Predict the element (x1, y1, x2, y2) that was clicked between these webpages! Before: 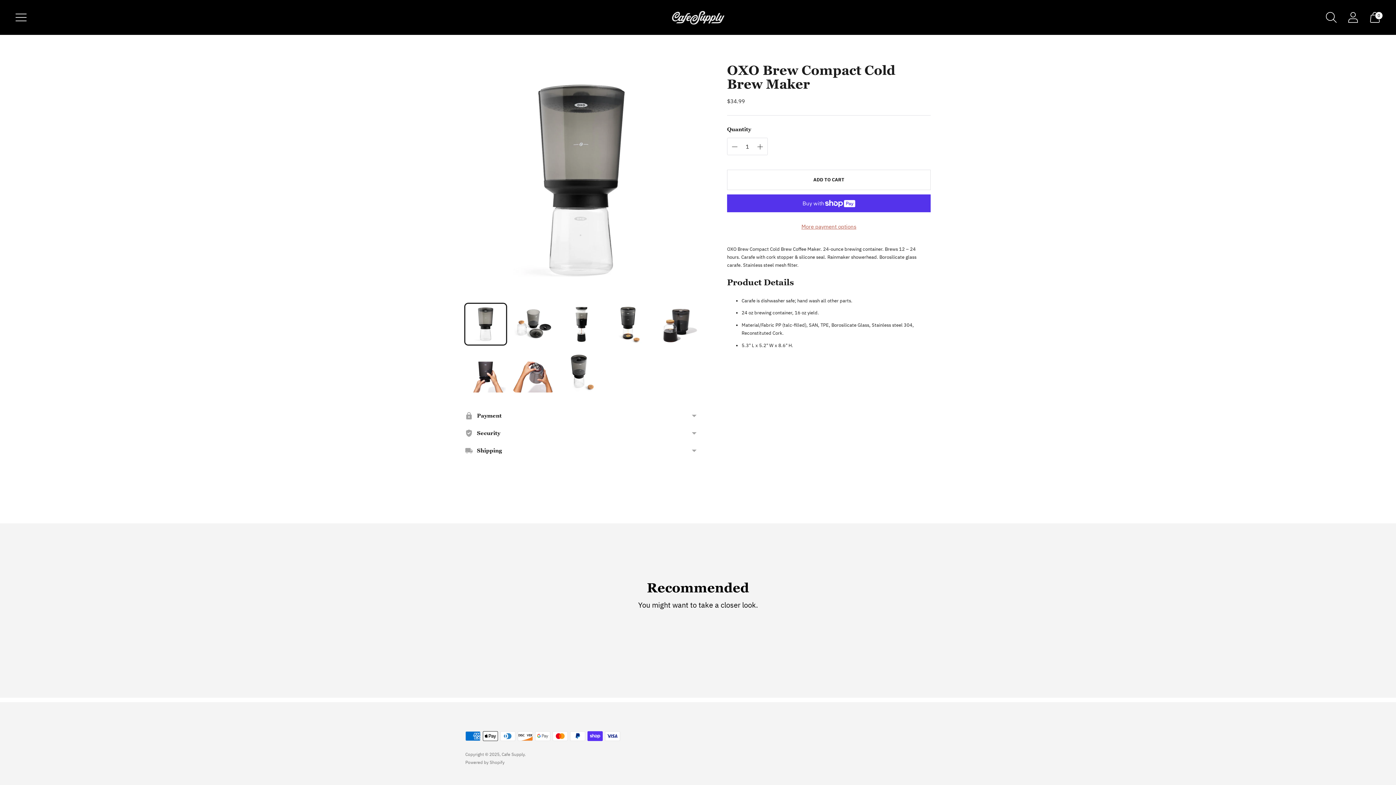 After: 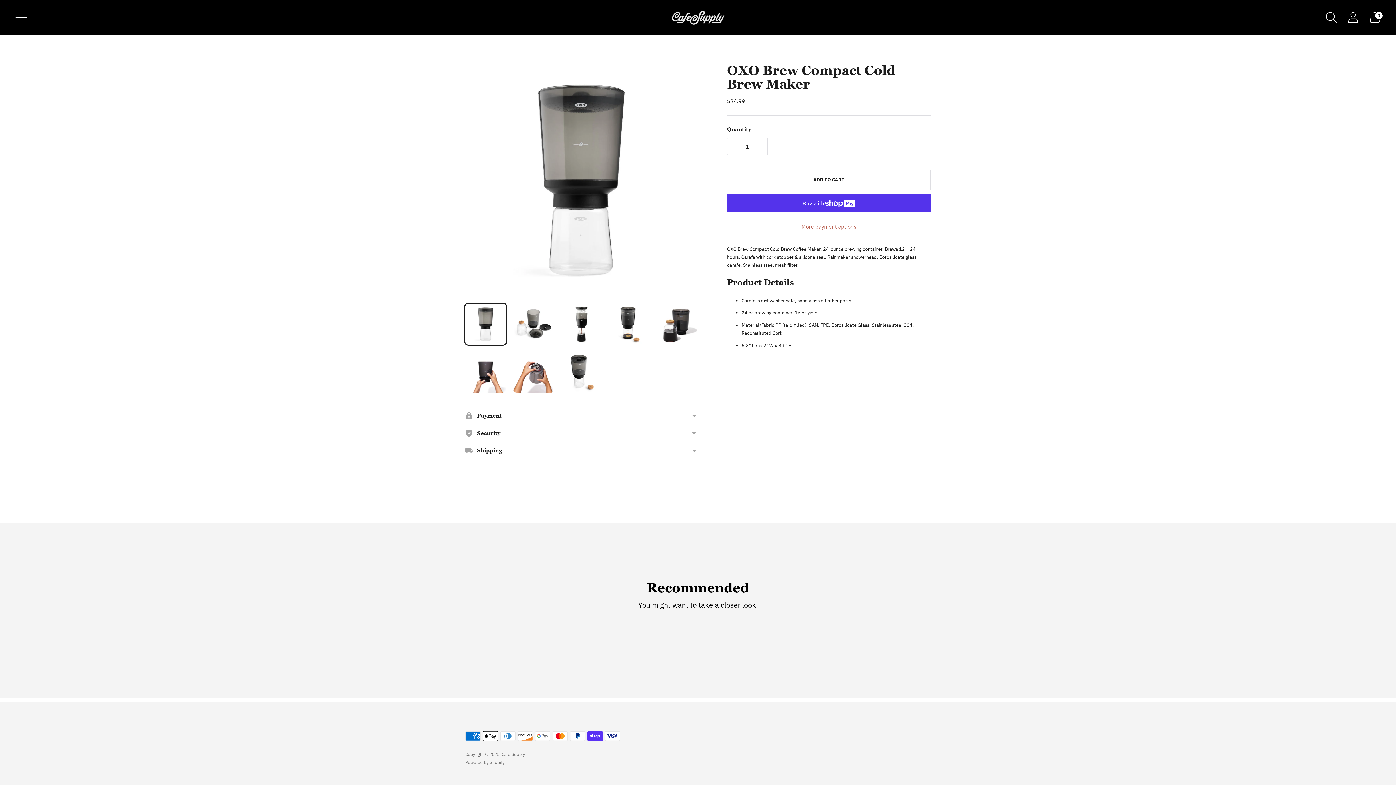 Action: bbox: (465, 304, 506, 344) label: Change image to image 1